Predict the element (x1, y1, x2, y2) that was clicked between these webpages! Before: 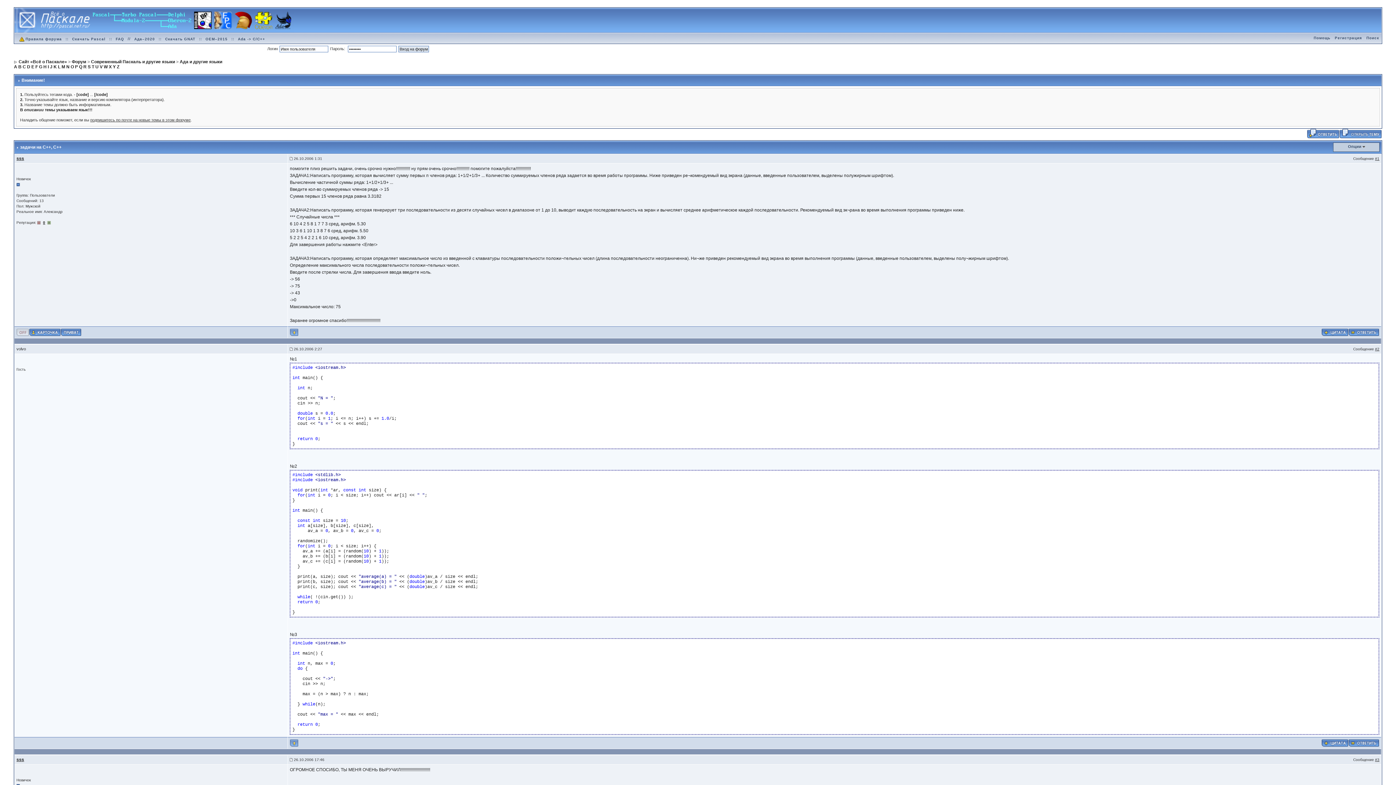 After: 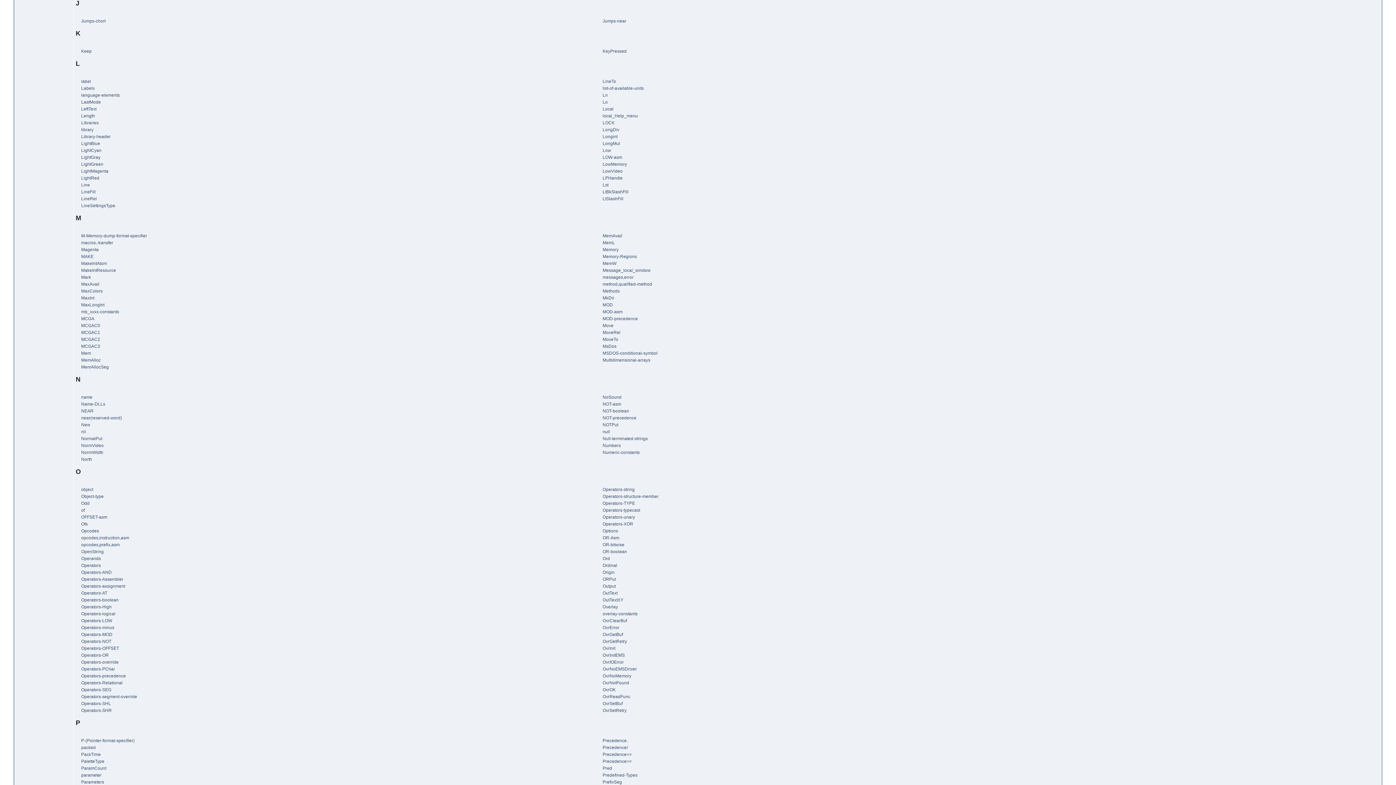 Action: label: J bbox: (49, 64, 52, 69)